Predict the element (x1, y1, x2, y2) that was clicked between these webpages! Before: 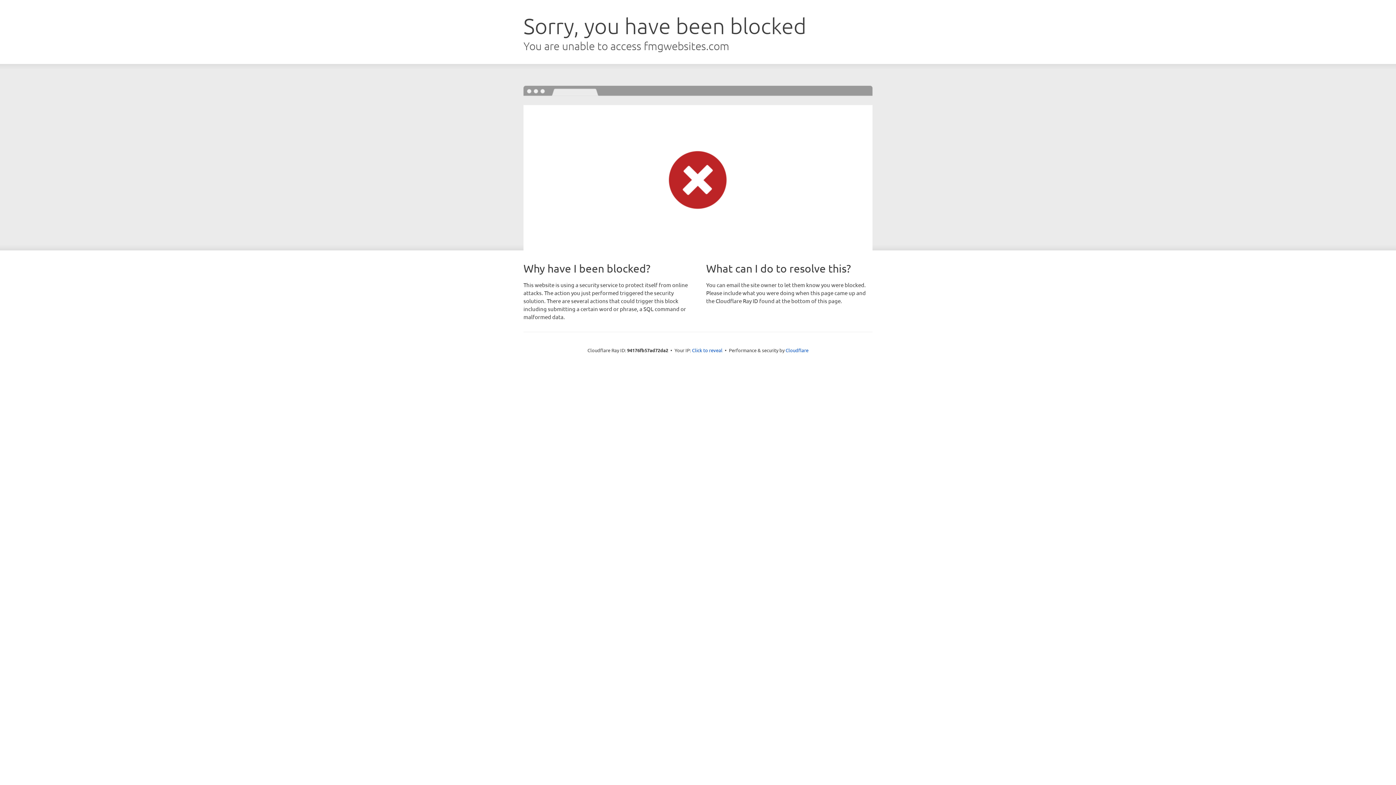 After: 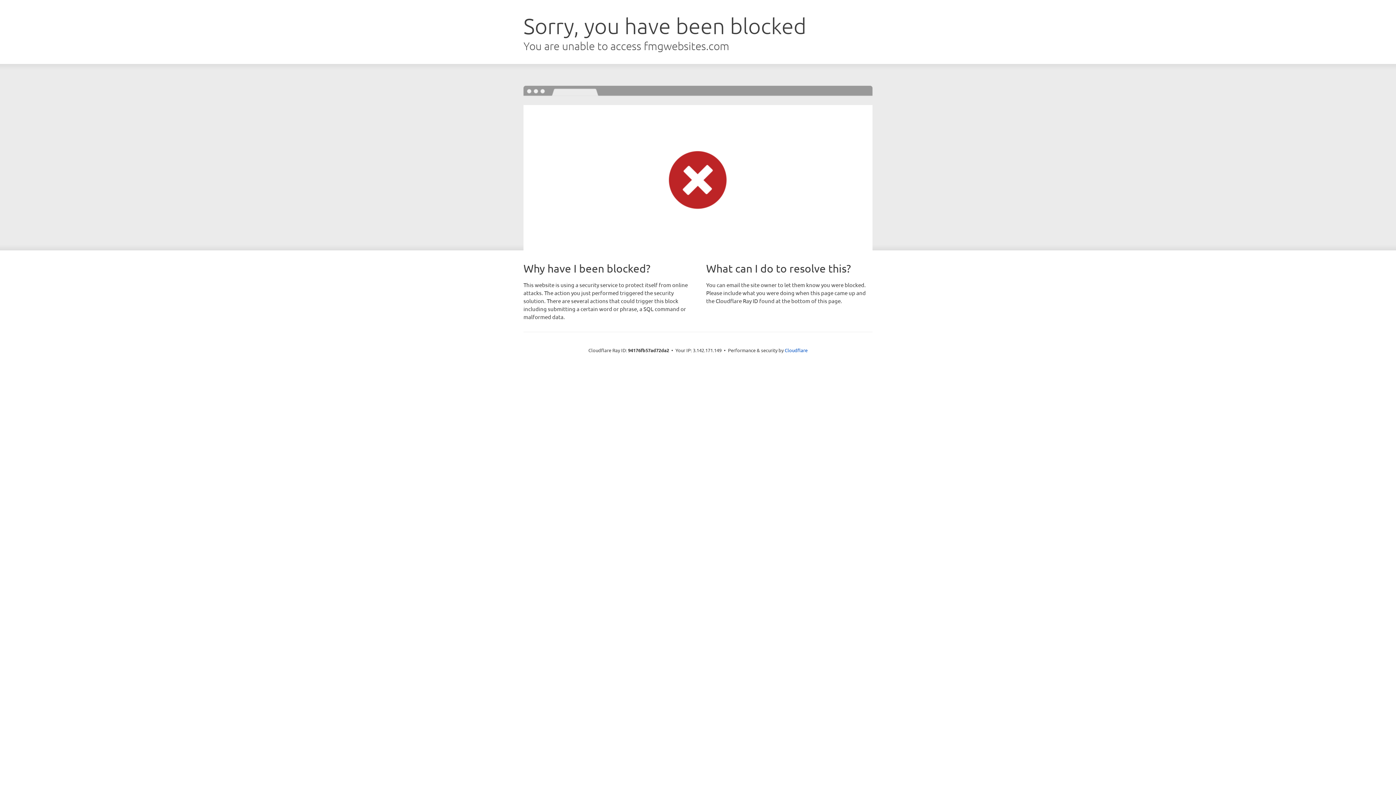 Action: bbox: (692, 346, 722, 353) label: Click to reveal